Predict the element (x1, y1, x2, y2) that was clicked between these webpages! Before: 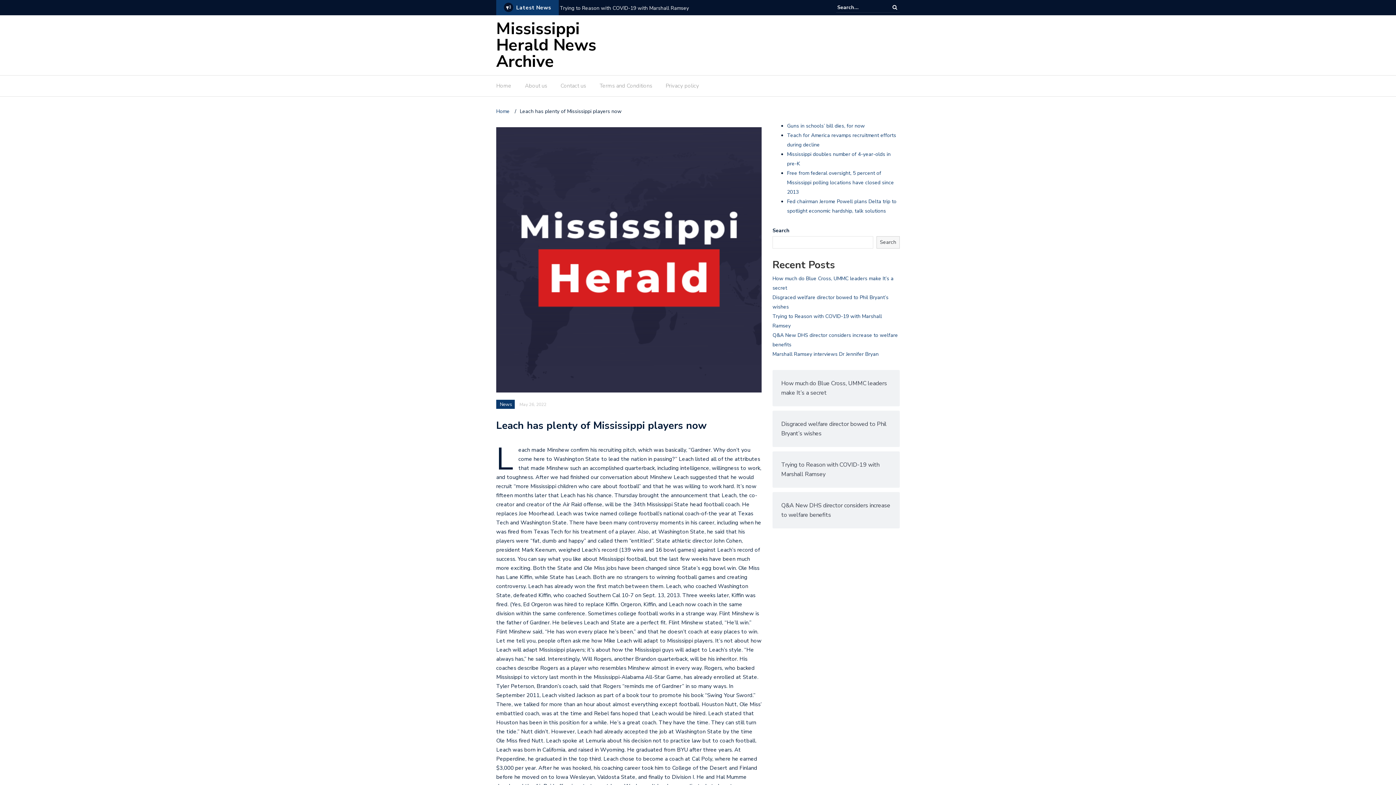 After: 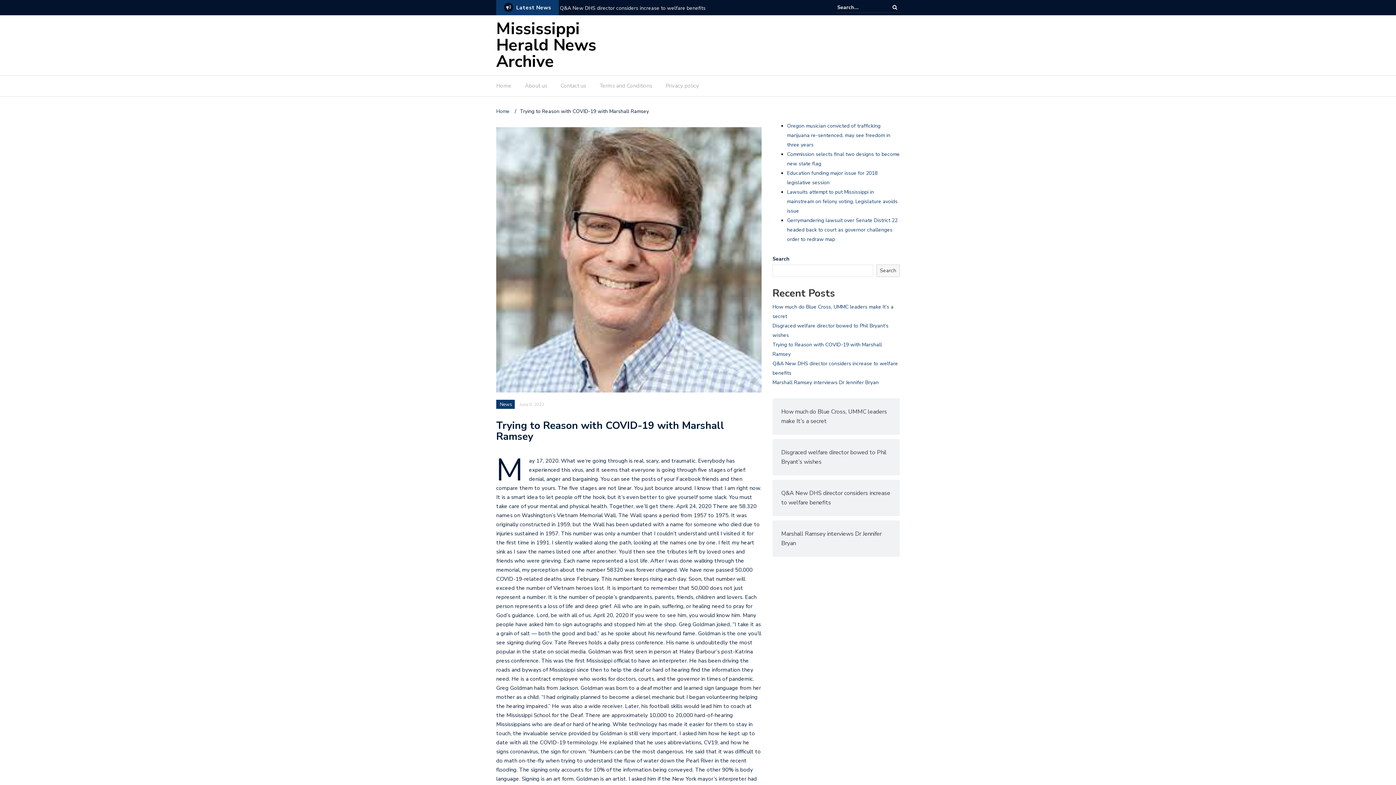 Action: bbox: (781, 460, 891, 479) label: Trying to Reason with COVID-19 with Marshall Ramsey